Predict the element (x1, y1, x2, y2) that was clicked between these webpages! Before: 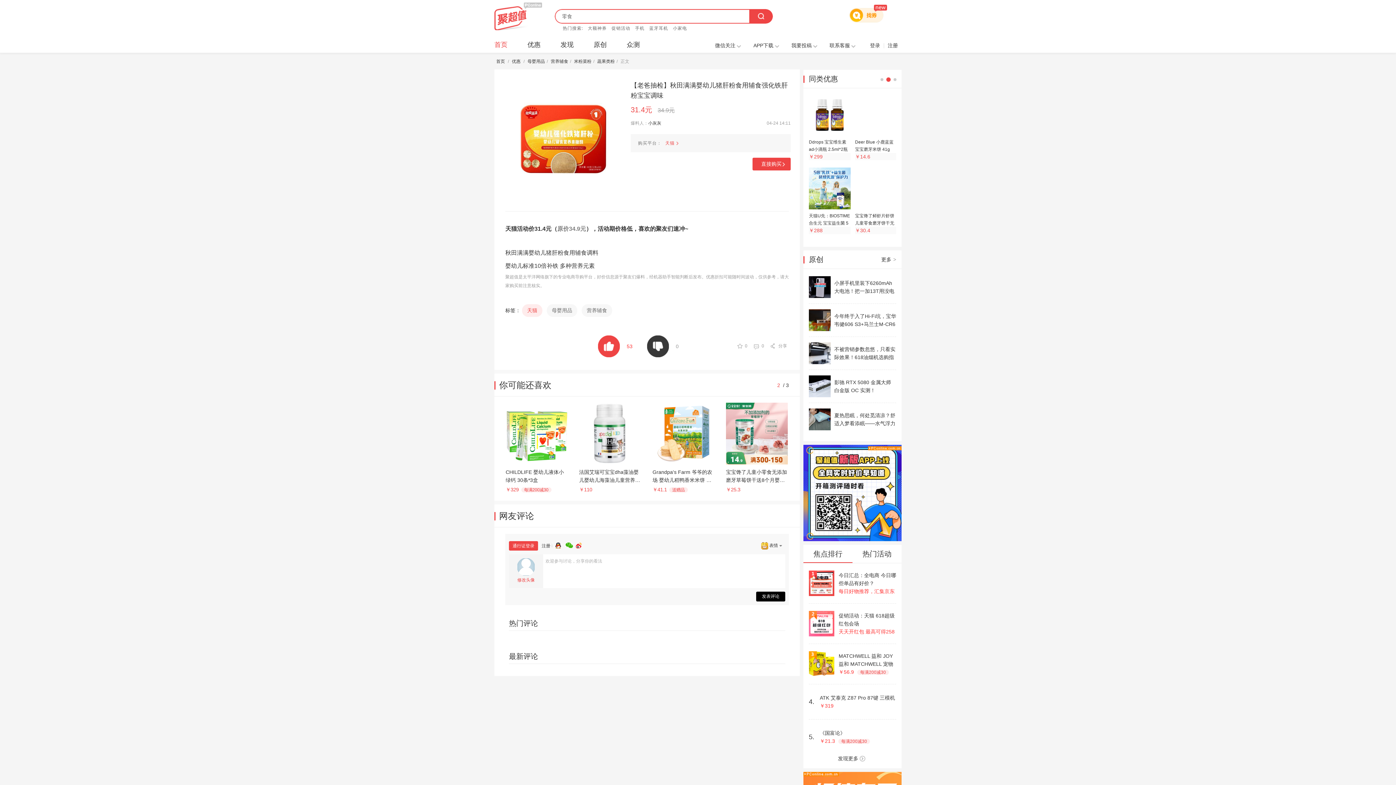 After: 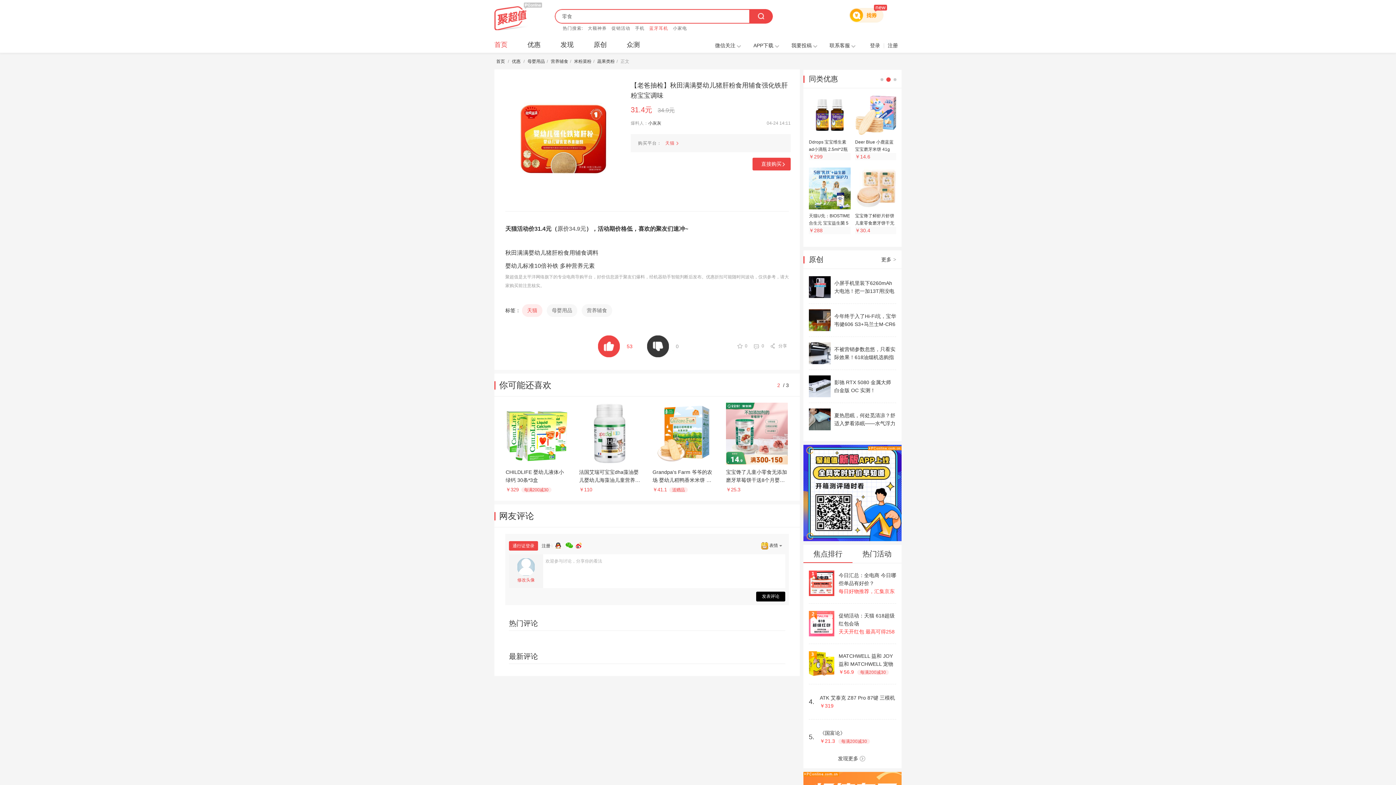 Action: bbox: (649, 23, 668, 31) label: 蓝牙耳机